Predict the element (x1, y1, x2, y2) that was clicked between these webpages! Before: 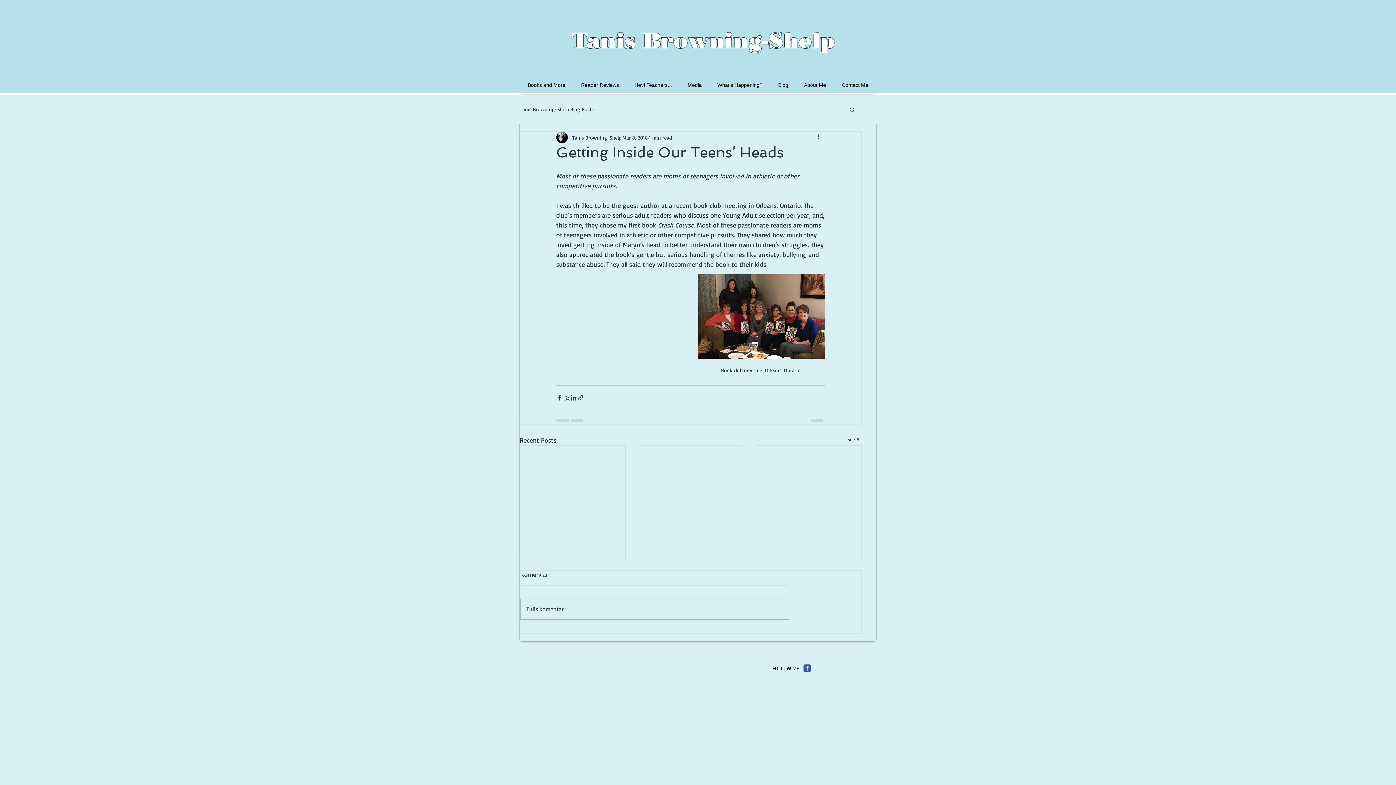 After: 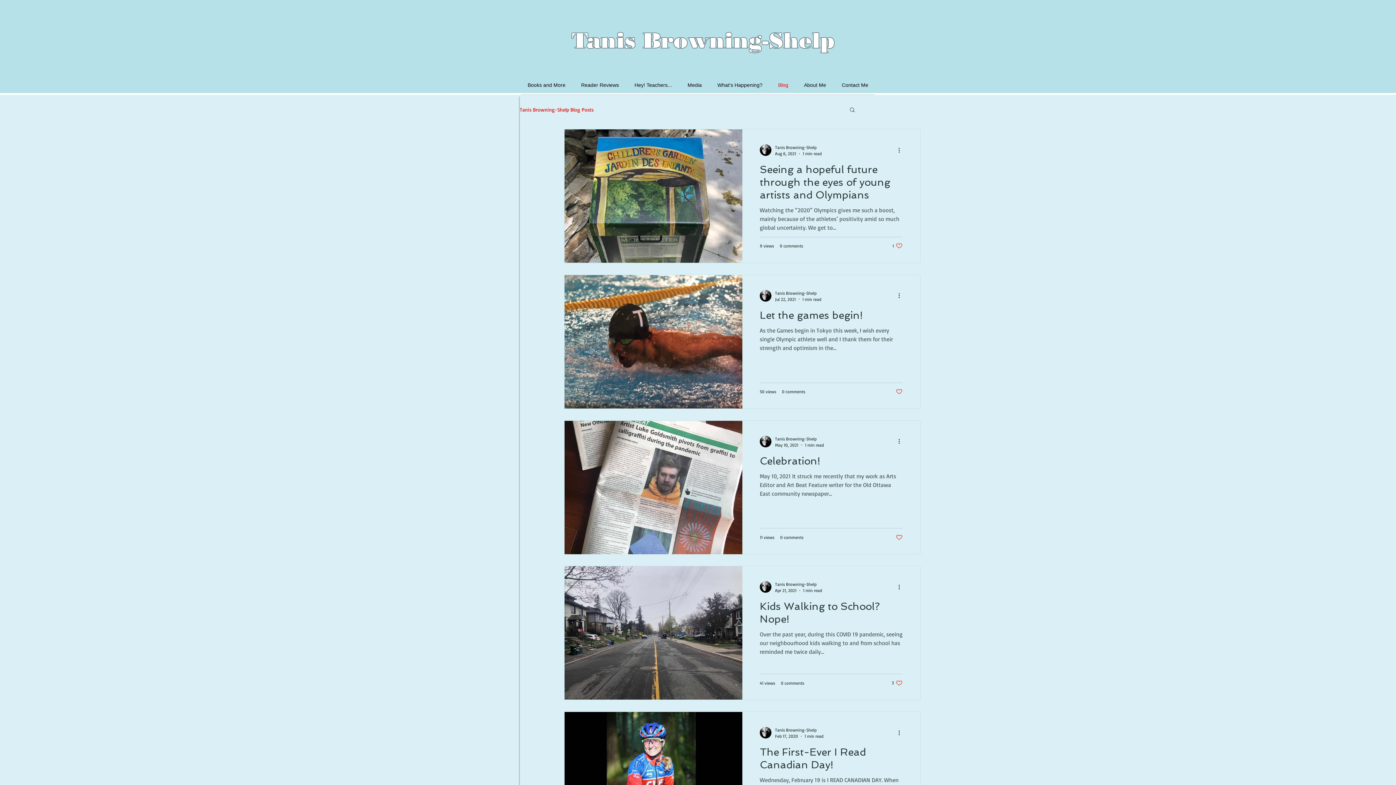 Action: label: Blog bbox: (770, 80, 796, 90)